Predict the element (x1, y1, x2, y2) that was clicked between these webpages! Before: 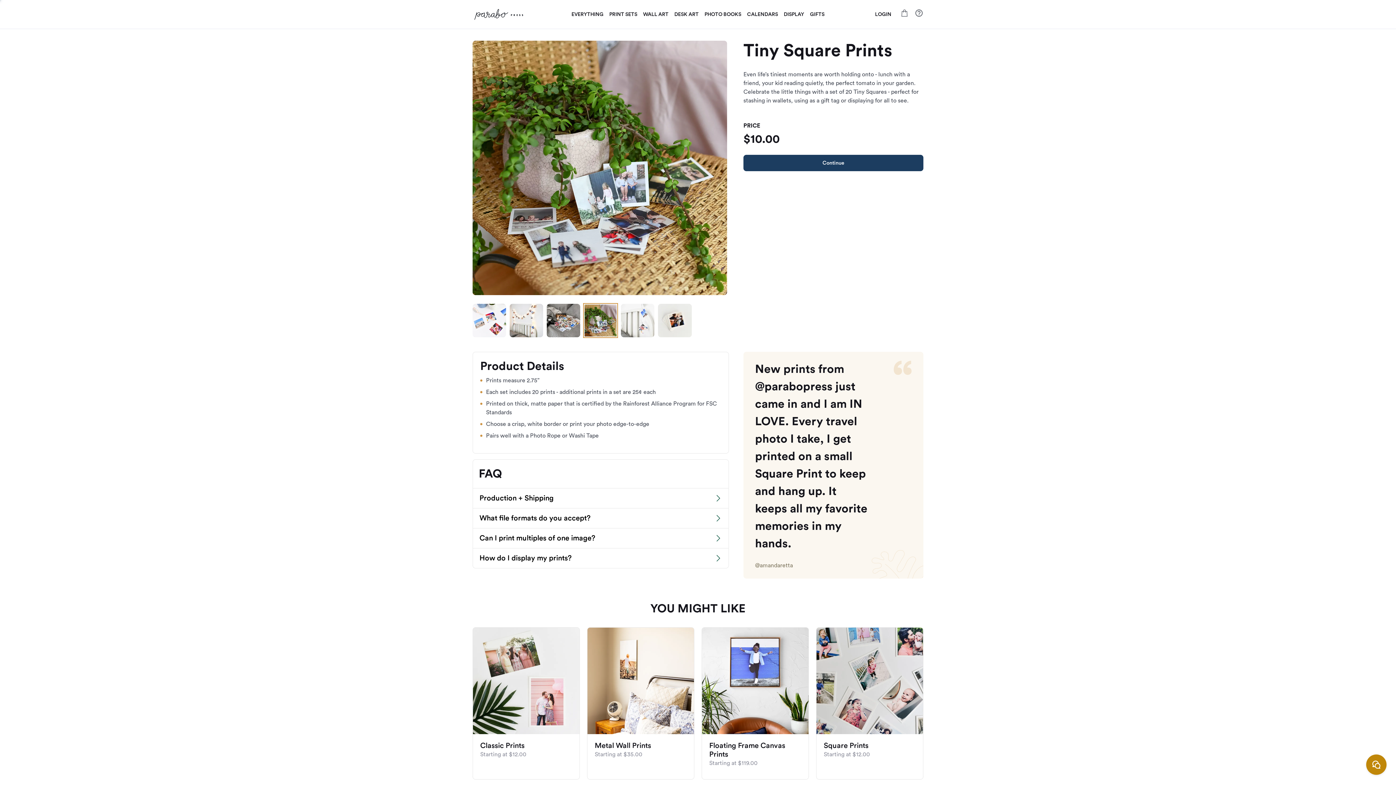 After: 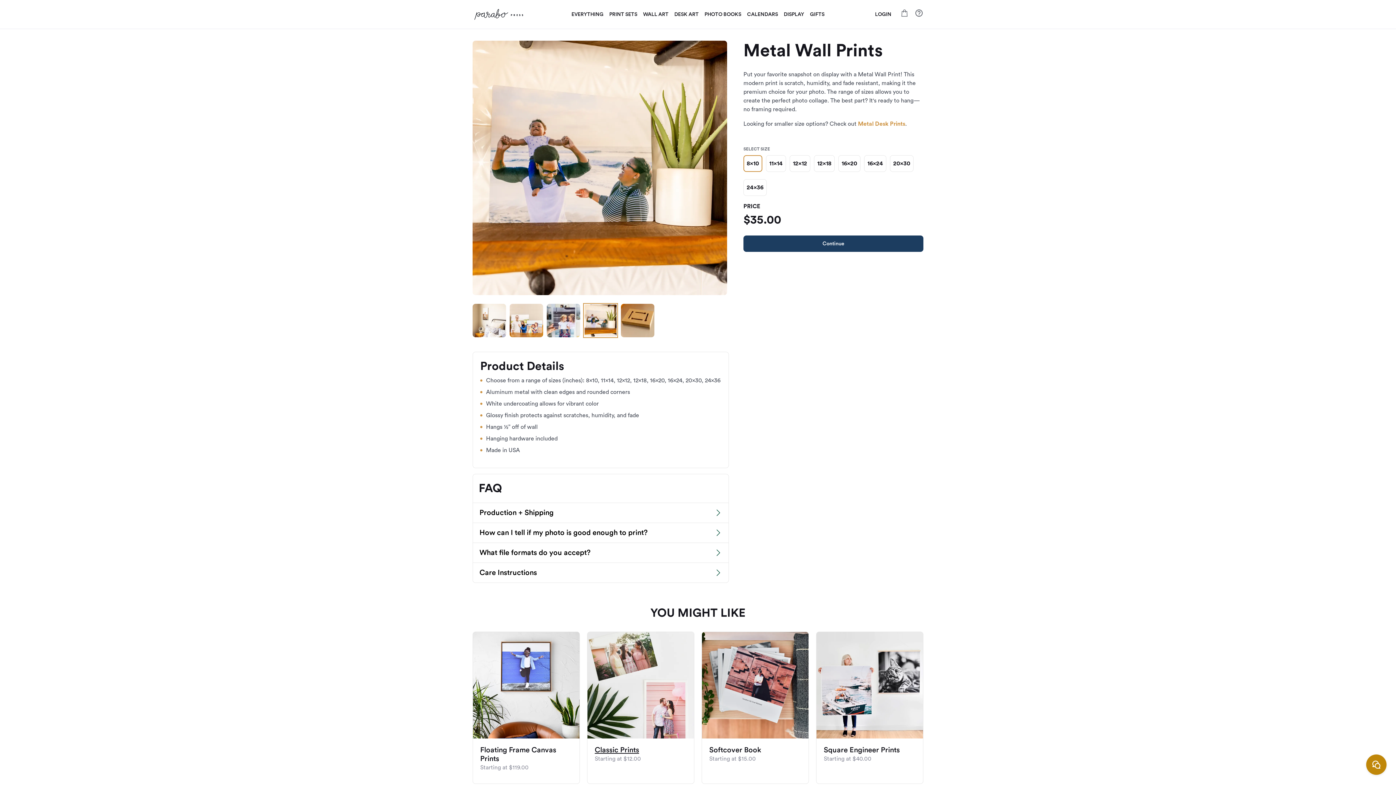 Action: bbox: (587, 627, 694, 780) label: Metal Wall Prints

Starting at $35.00